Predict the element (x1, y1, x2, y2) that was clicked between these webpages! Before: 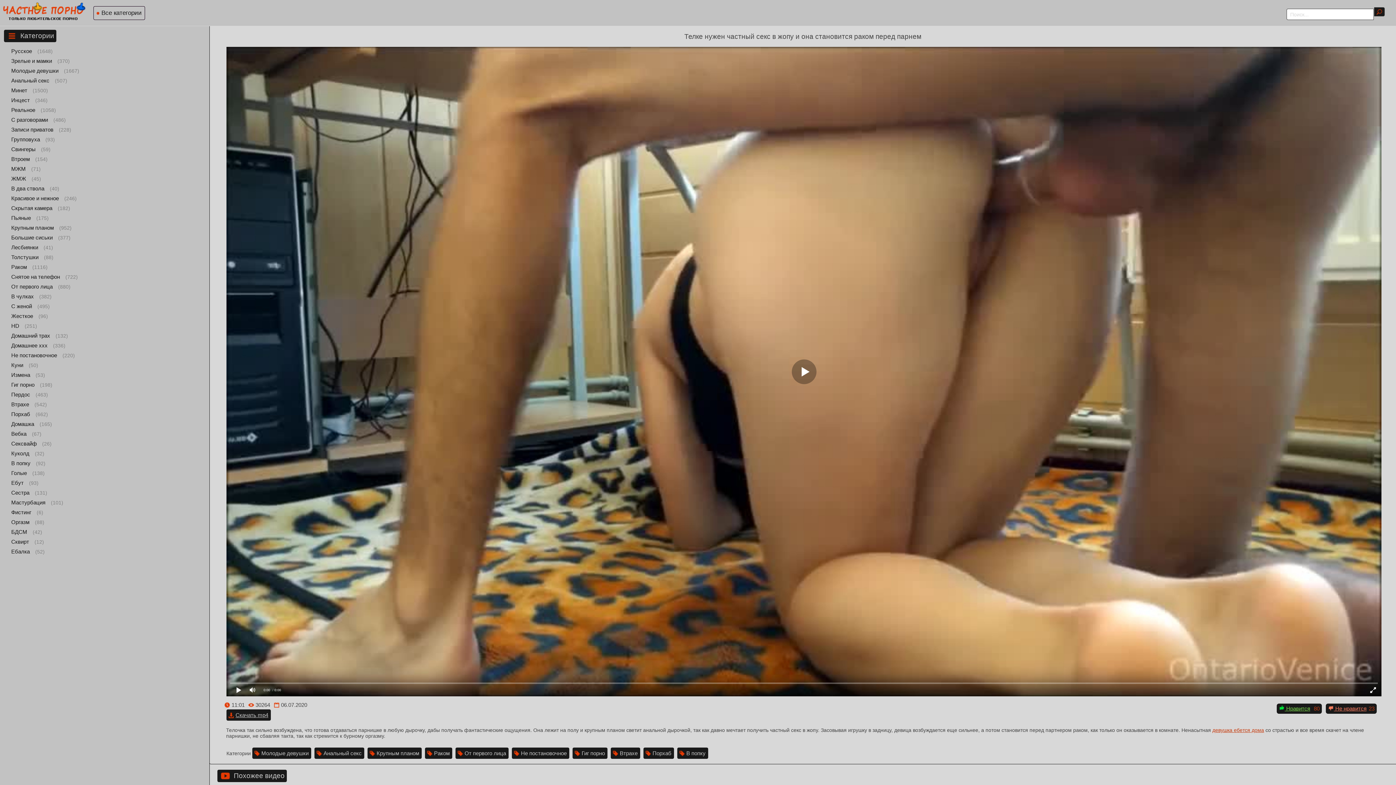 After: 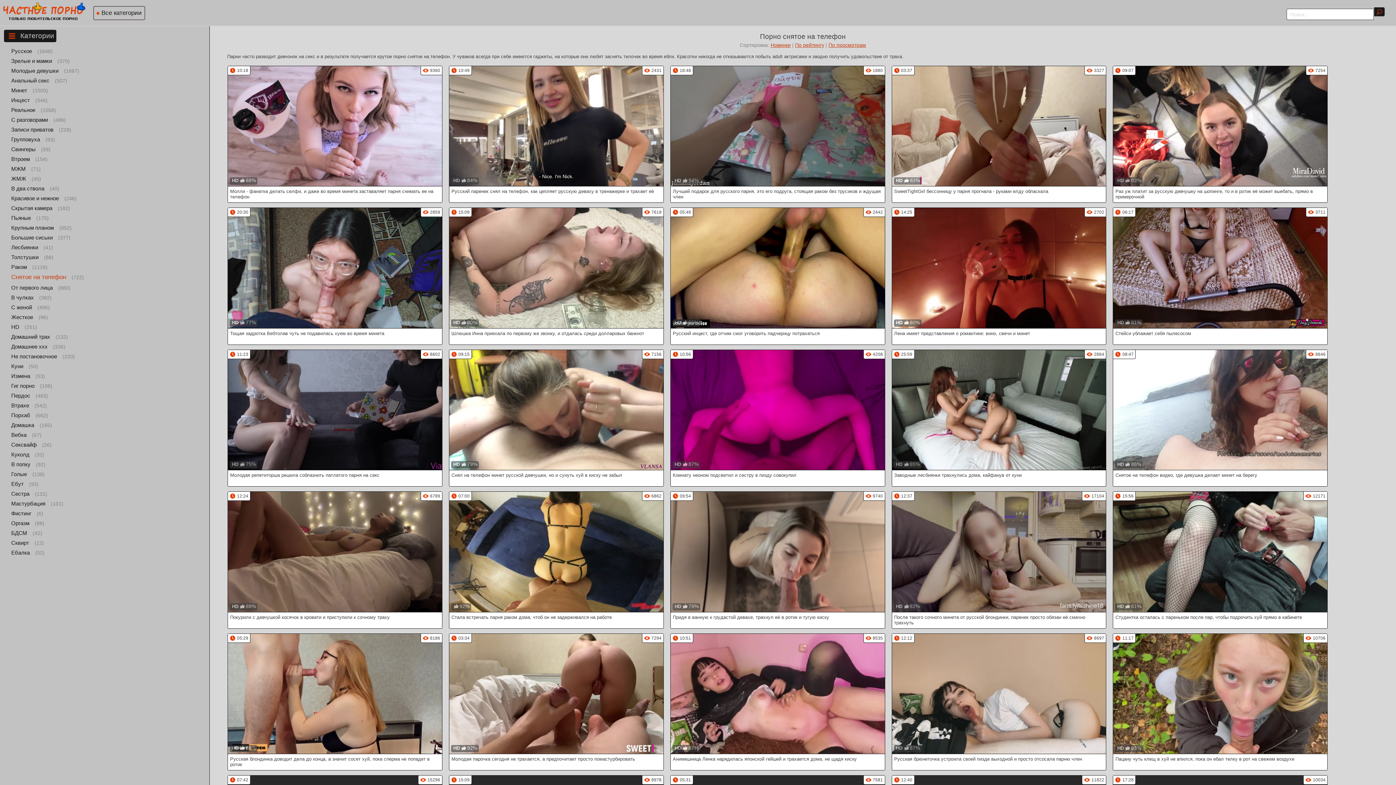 Action: bbox: (9, 271, 62, 282) label: Снятое на телефон